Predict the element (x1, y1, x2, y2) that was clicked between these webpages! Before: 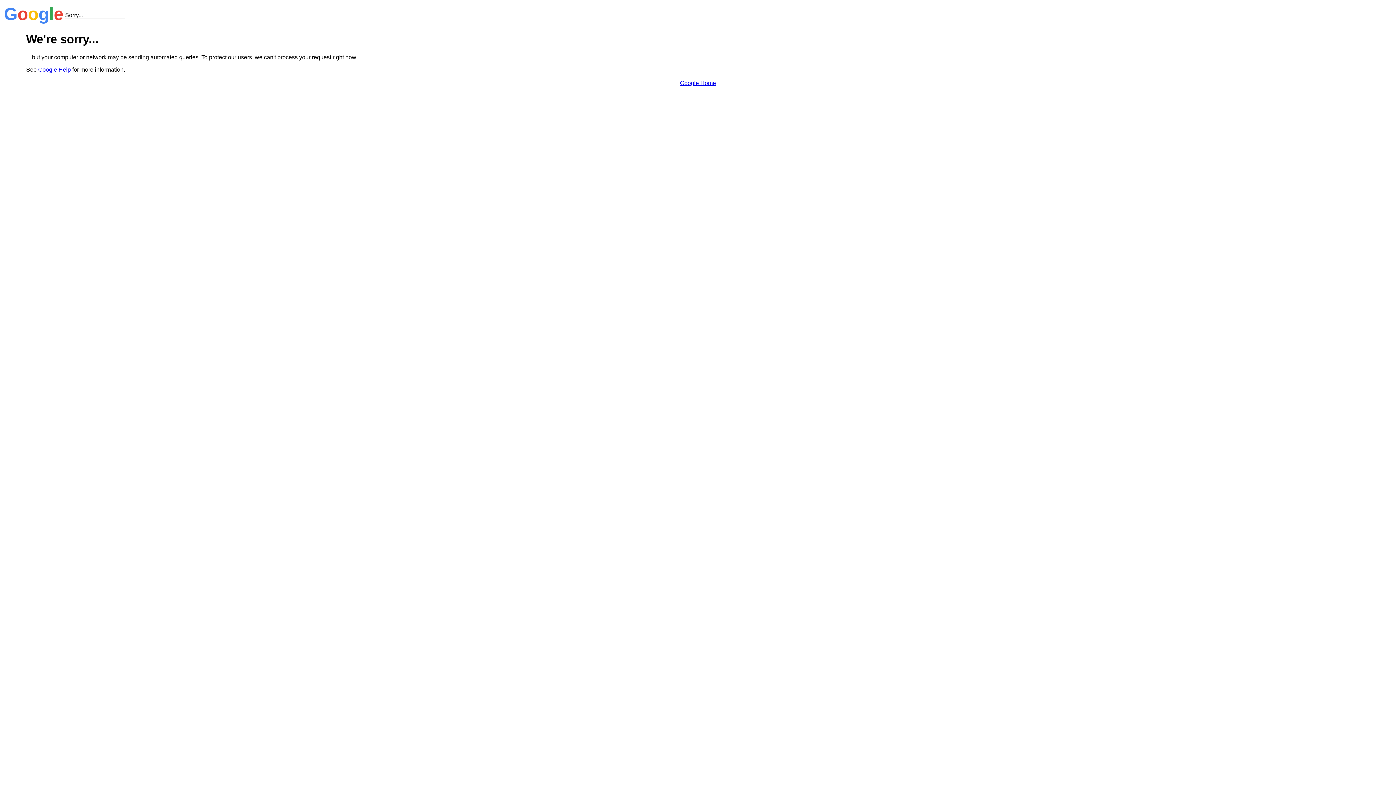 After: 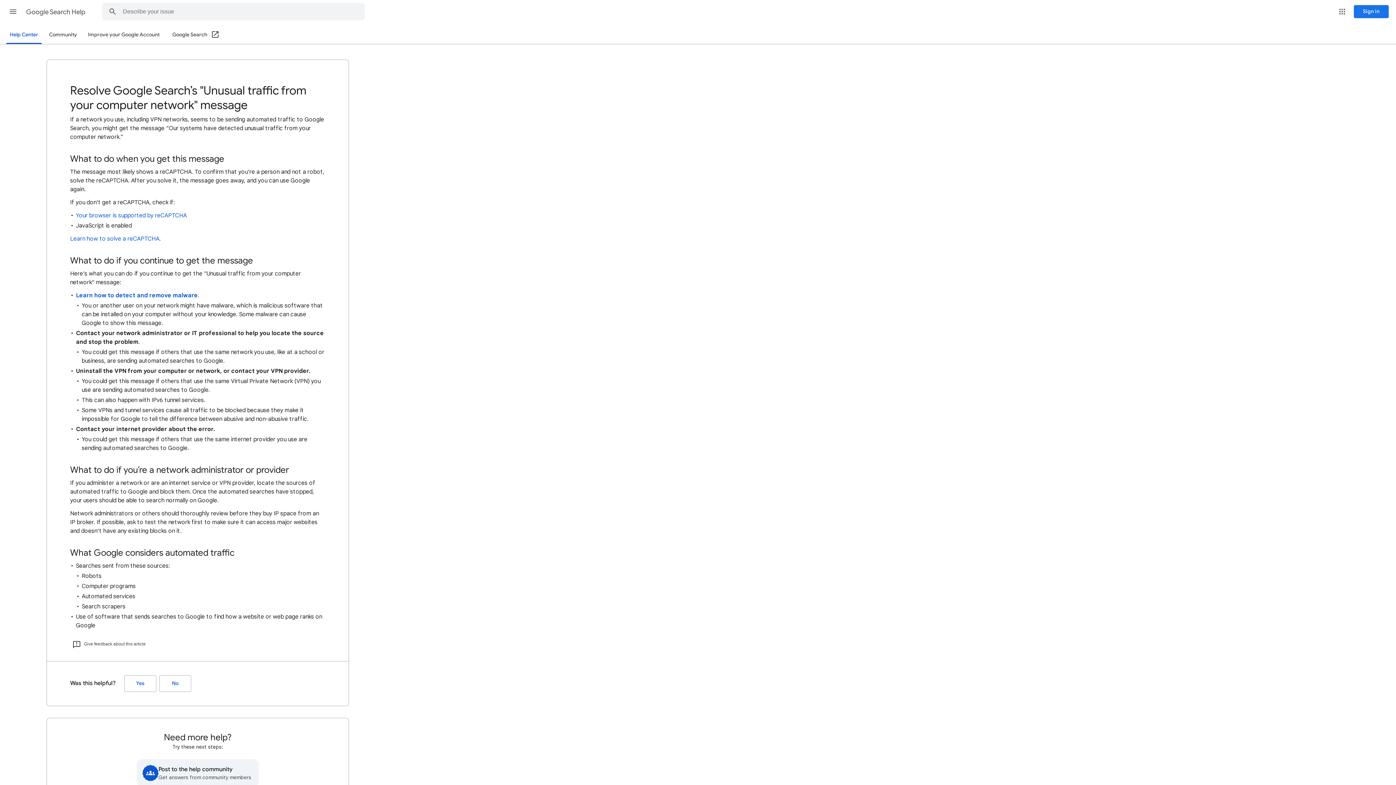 Action: bbox: (38, 66, 70, 72) label: Google Help